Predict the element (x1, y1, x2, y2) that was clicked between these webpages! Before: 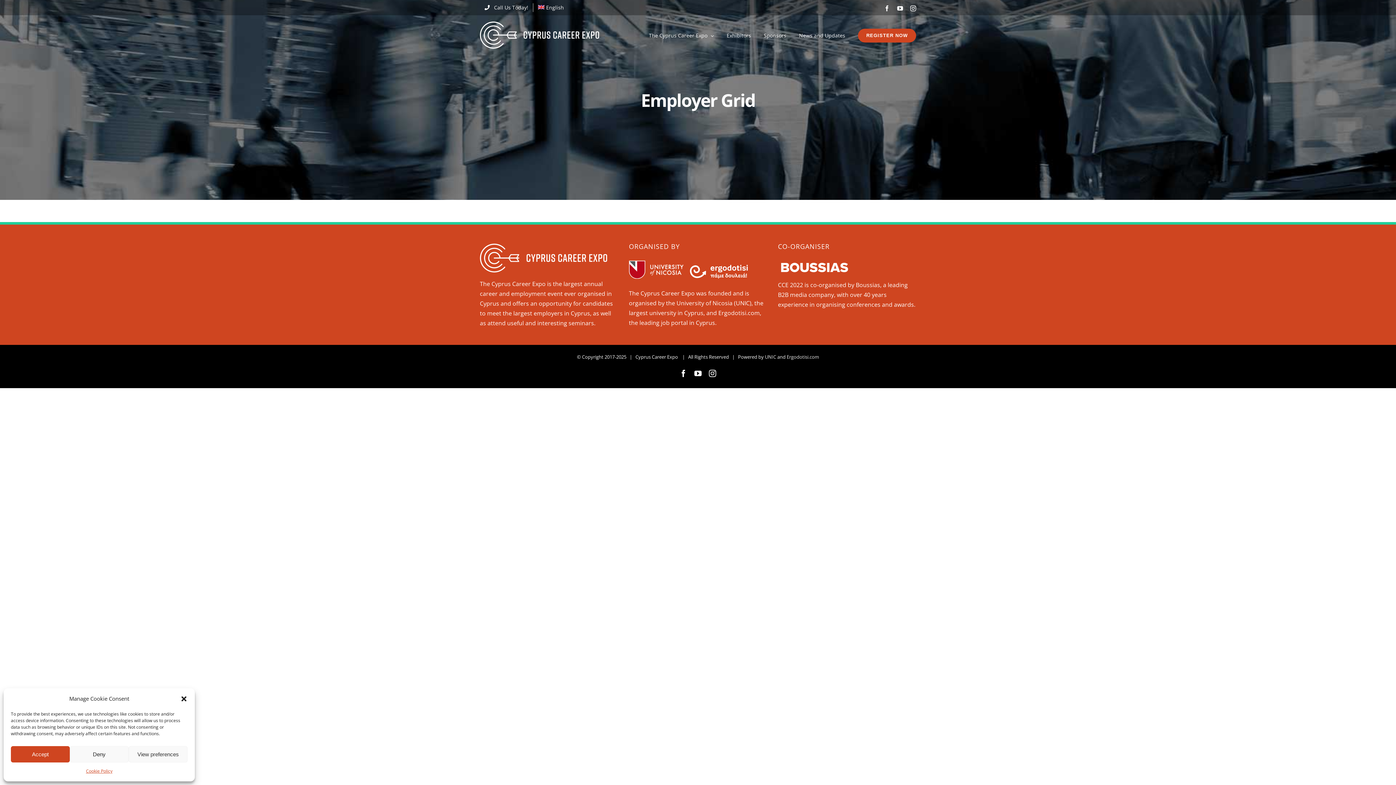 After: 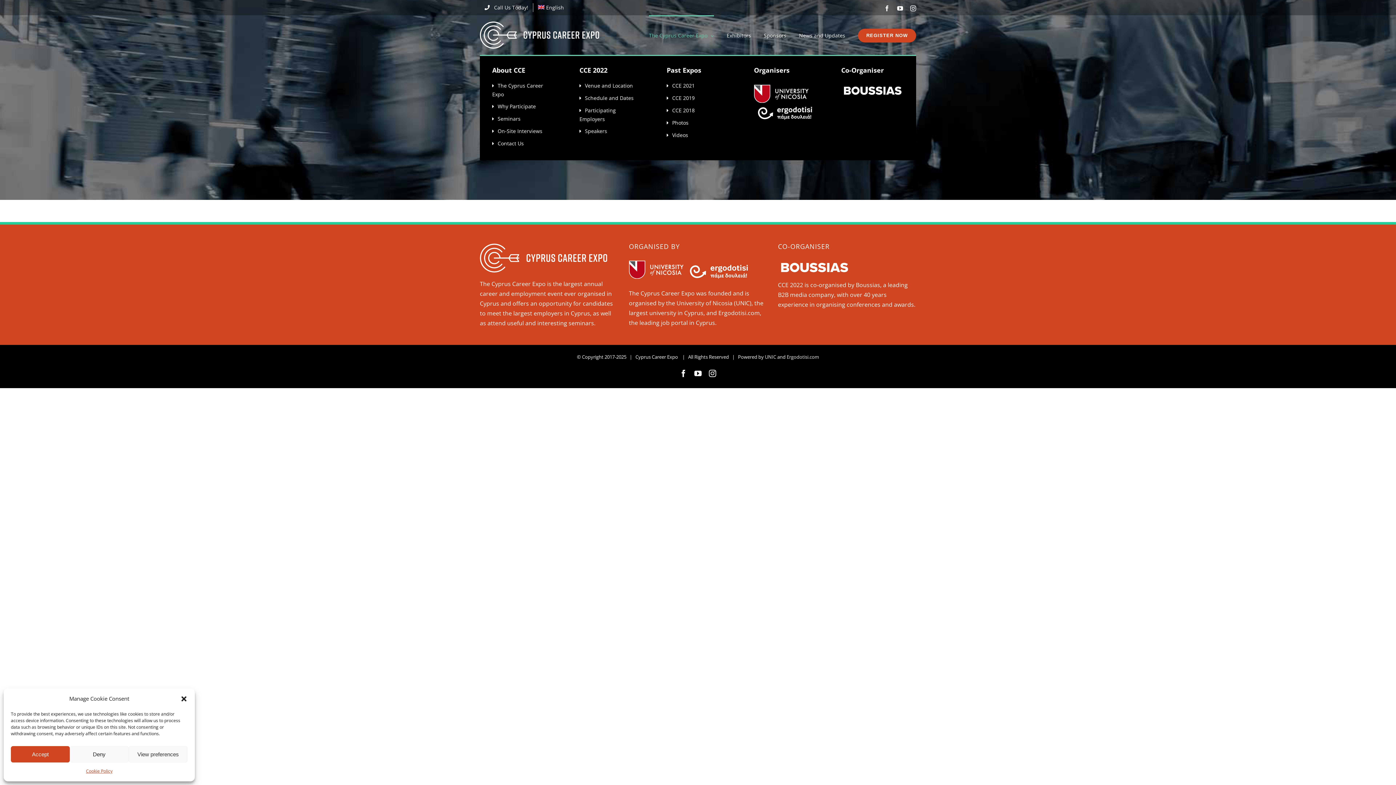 Action: bbox: (649, 15, 714, 54) label: The Cyprus Career Expo